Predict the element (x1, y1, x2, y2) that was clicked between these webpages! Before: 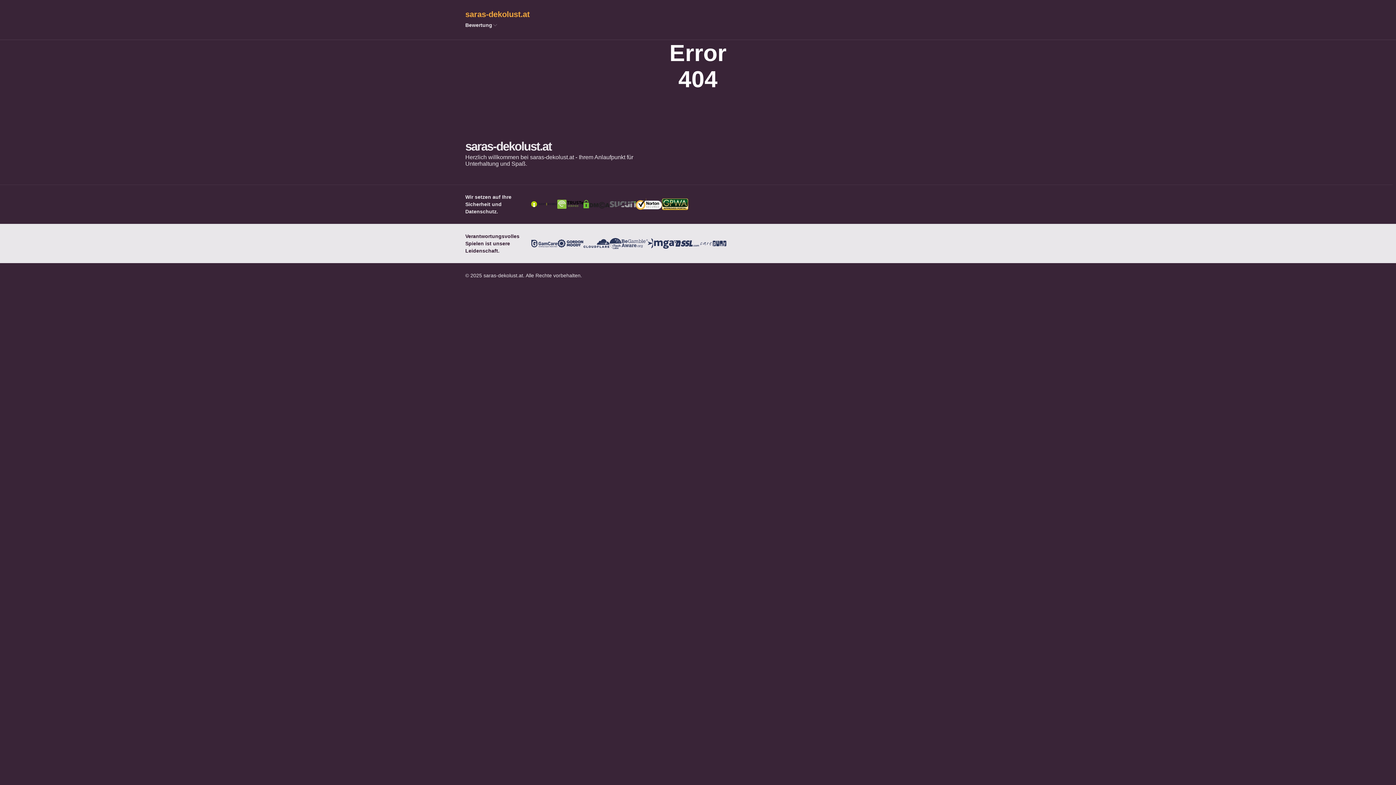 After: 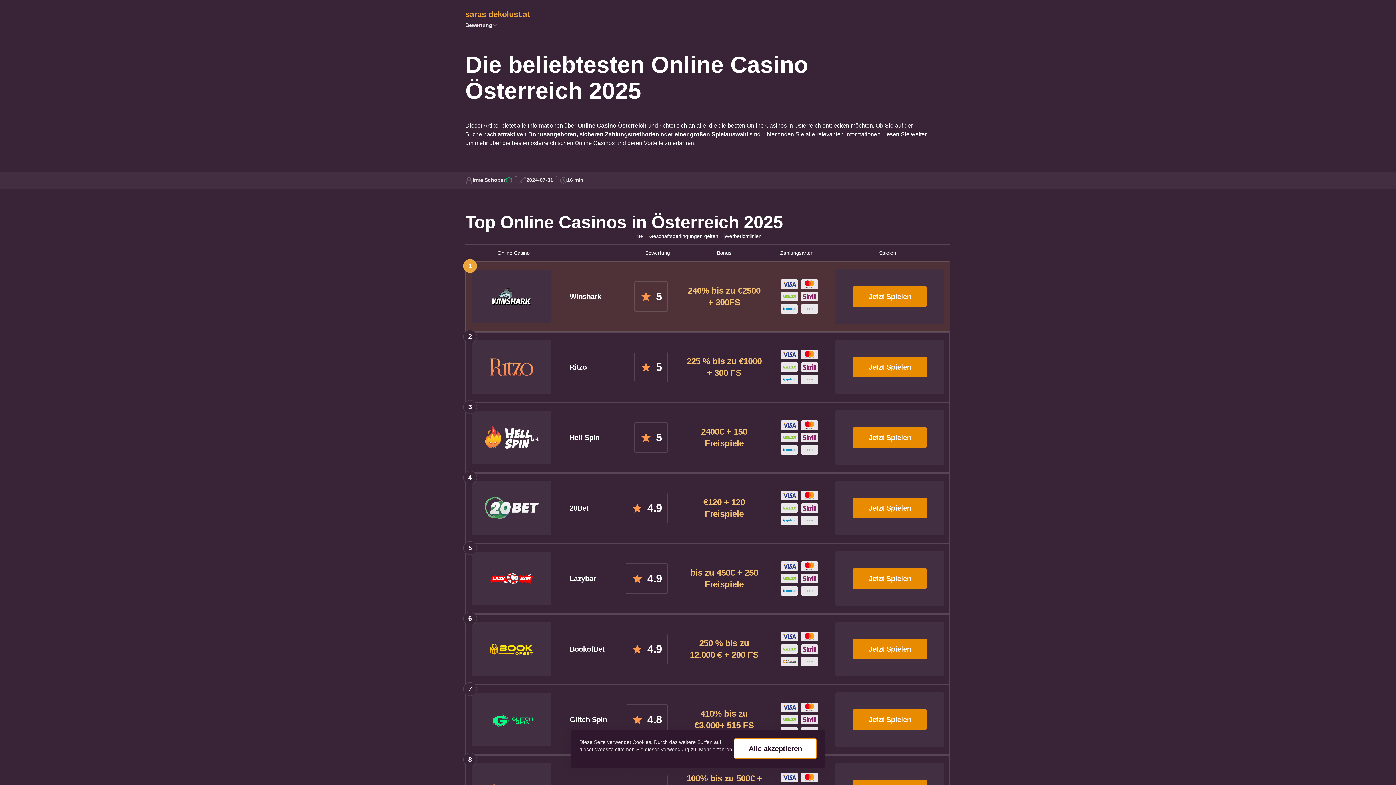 Action: label: saras-dekolust.at bbox: (465, 9, 930, 20)